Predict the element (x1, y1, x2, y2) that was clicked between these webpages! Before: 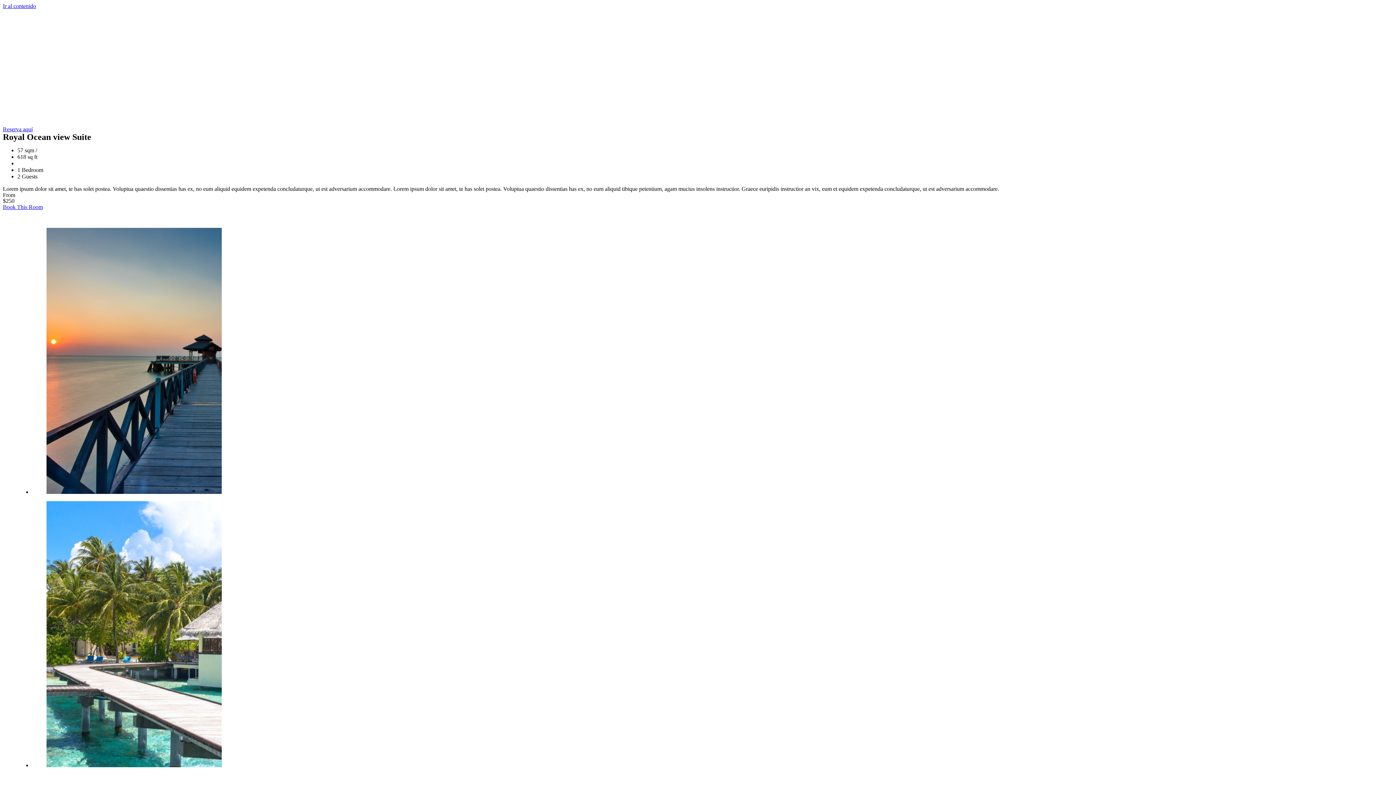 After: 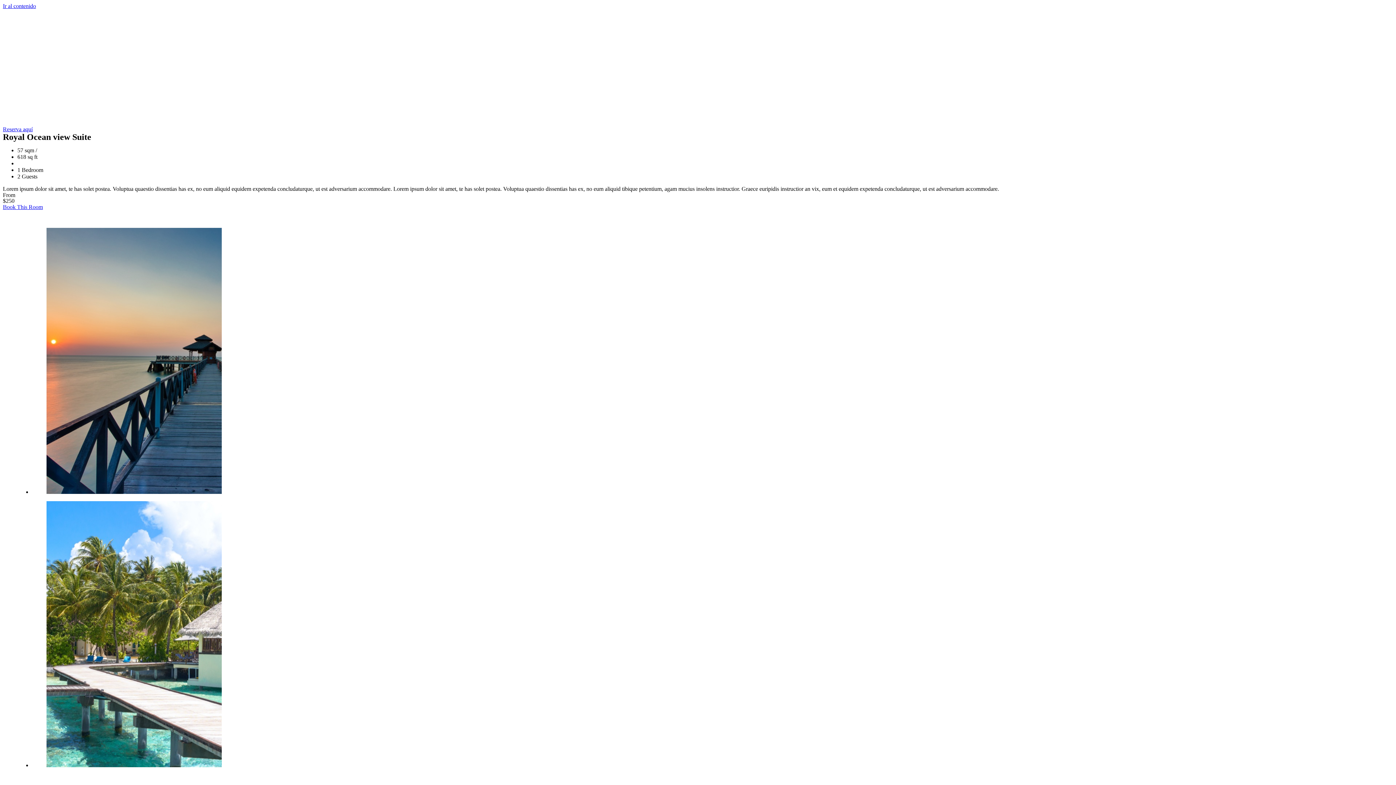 Action: bbox: (2, 2, 36, 9) label: Ir al contenido